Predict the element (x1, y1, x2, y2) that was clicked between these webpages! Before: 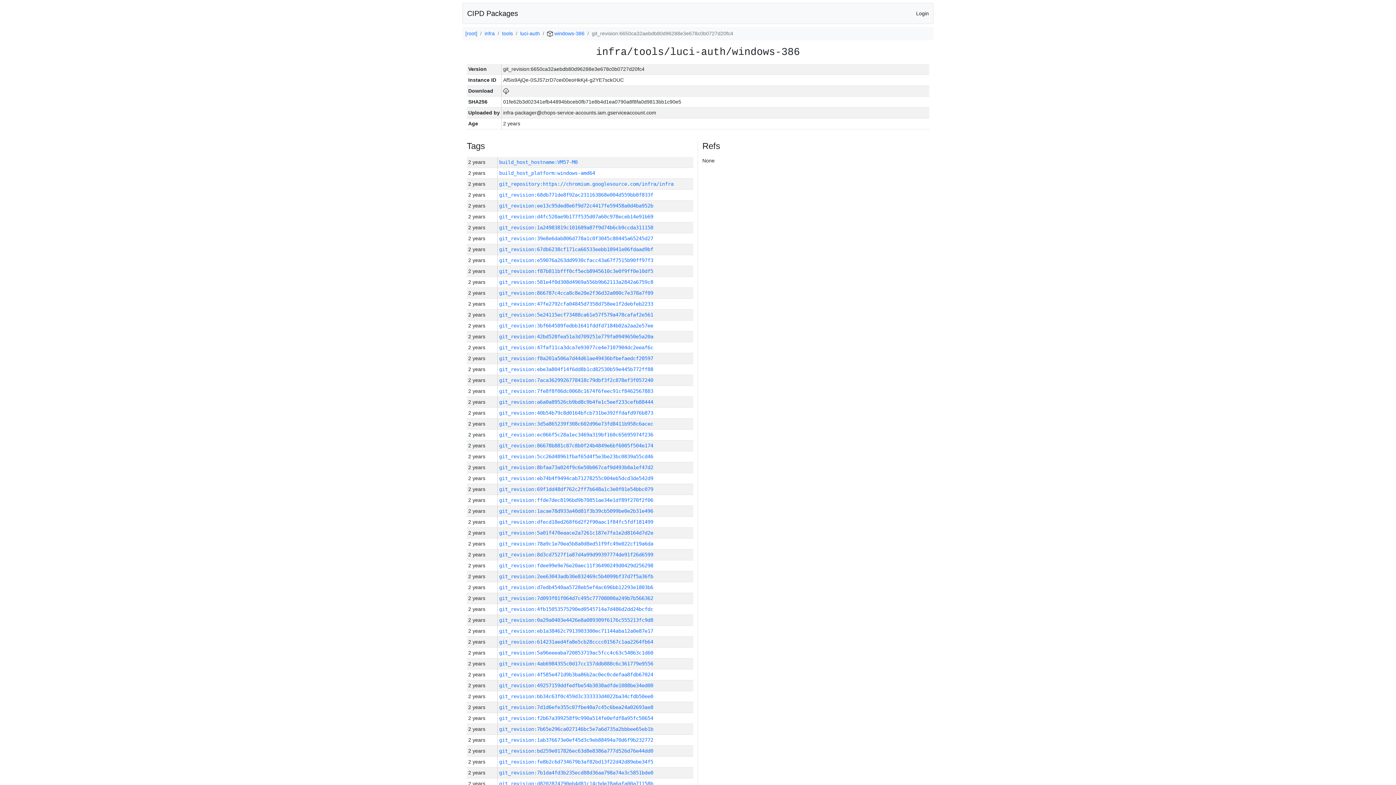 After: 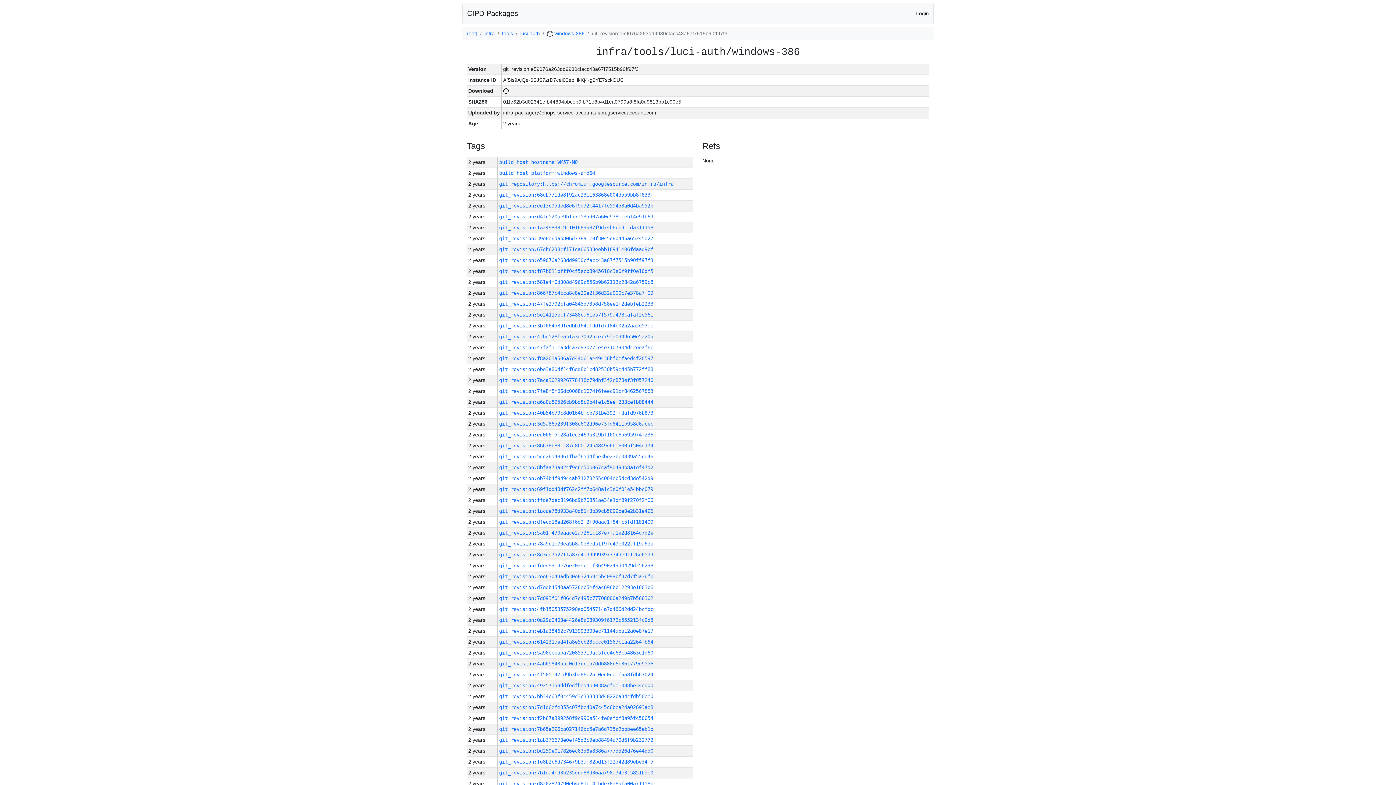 Action: bbox: (499, 257, 653, 263) label: git_revision:e59076a263dd9930cfacc43a67f7515b90ff97f3